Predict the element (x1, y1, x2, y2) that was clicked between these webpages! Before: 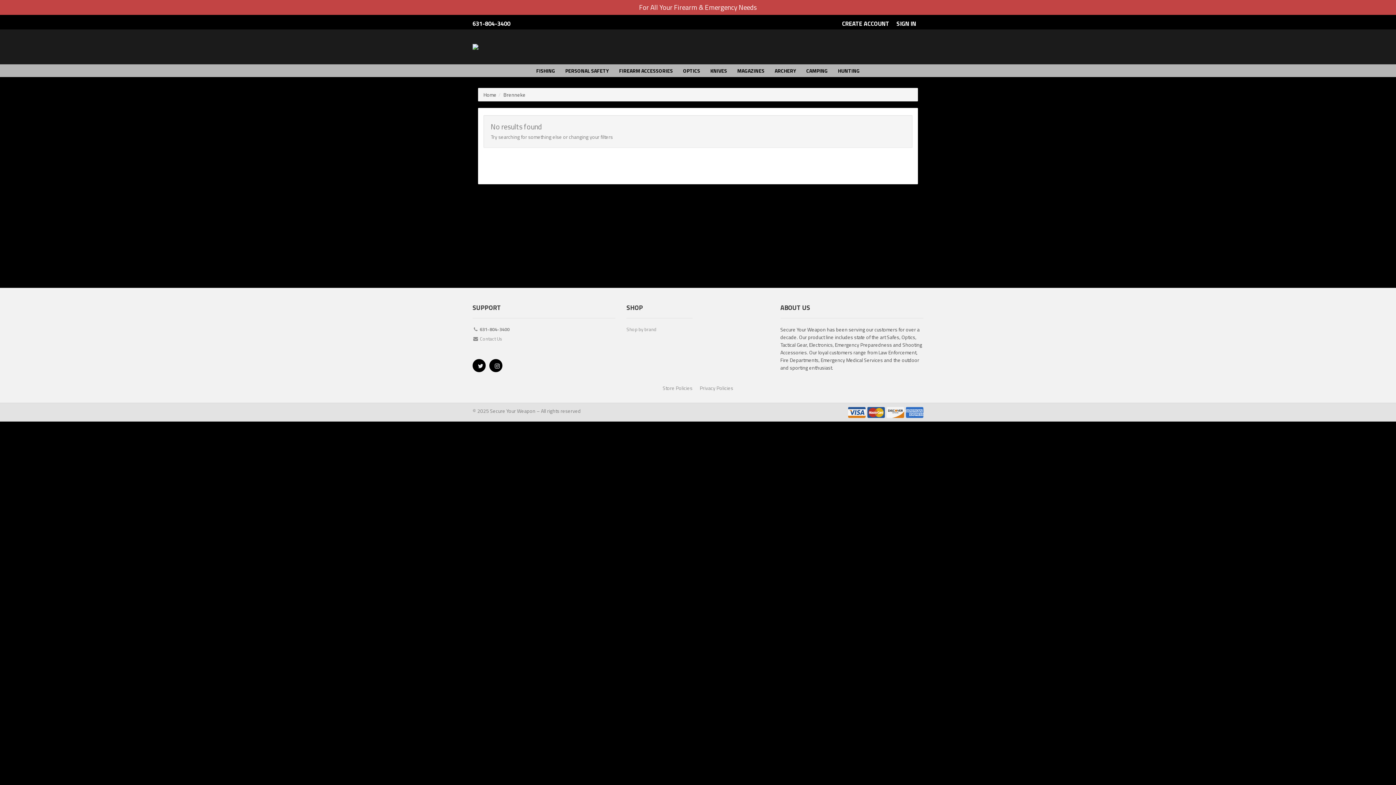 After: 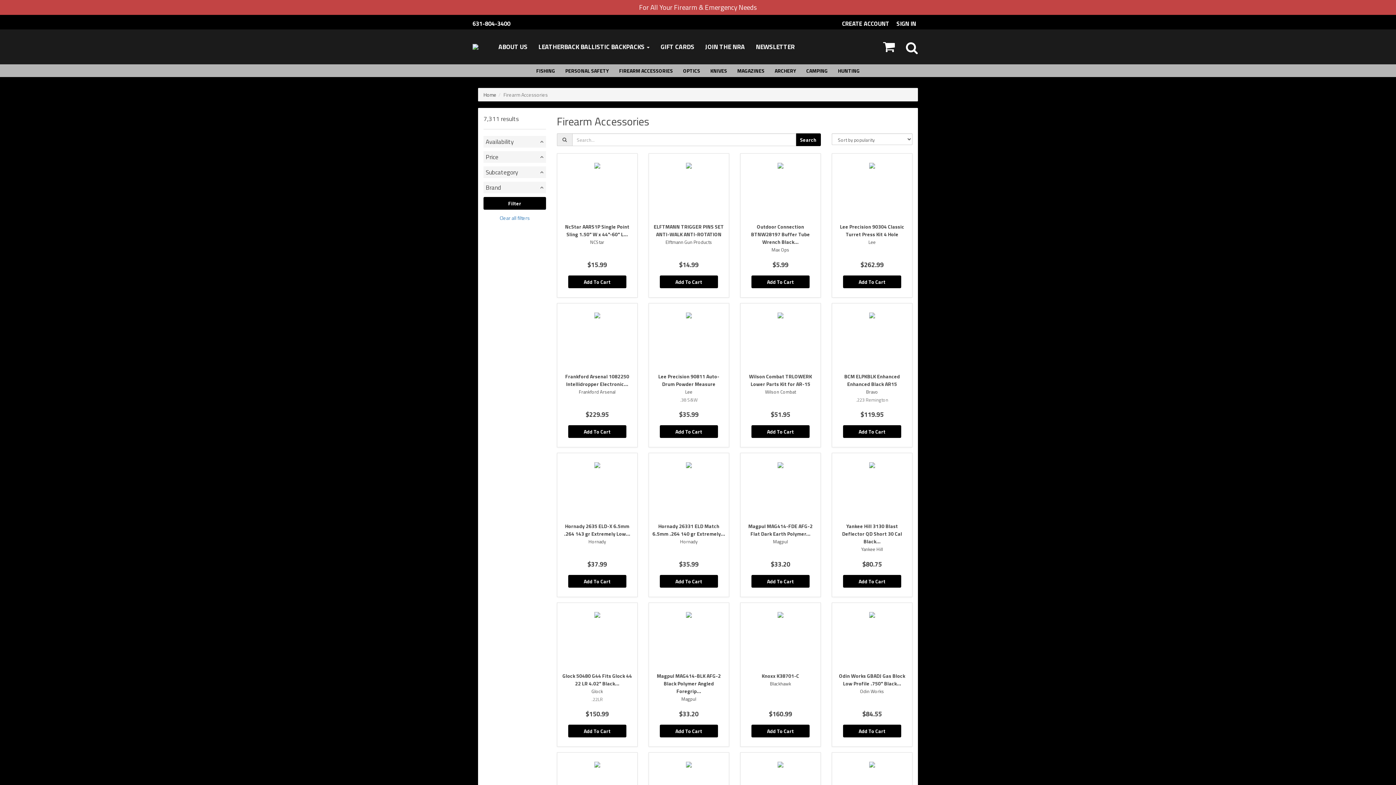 Action: bbox: (614, 64, 678, 77) label: FIREARM ACCESSORIES